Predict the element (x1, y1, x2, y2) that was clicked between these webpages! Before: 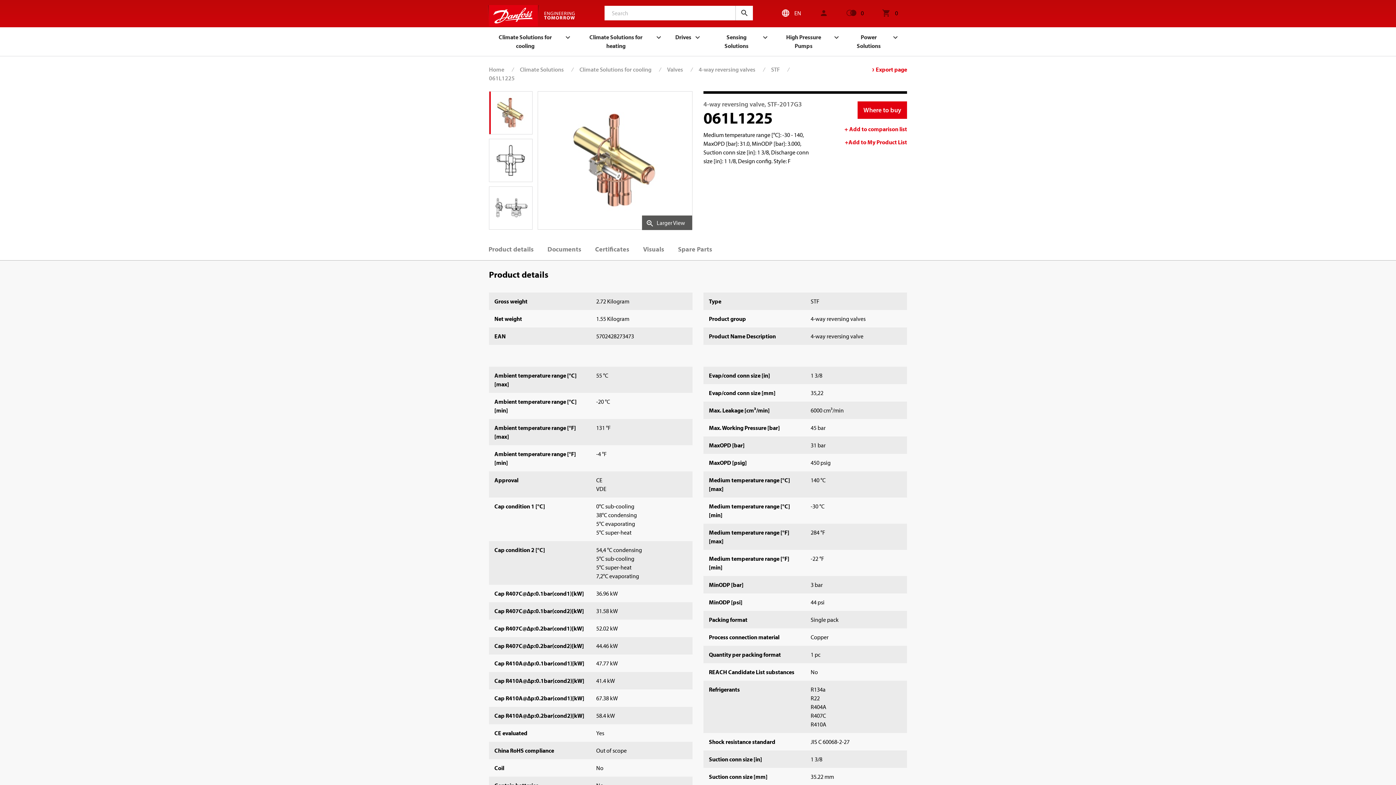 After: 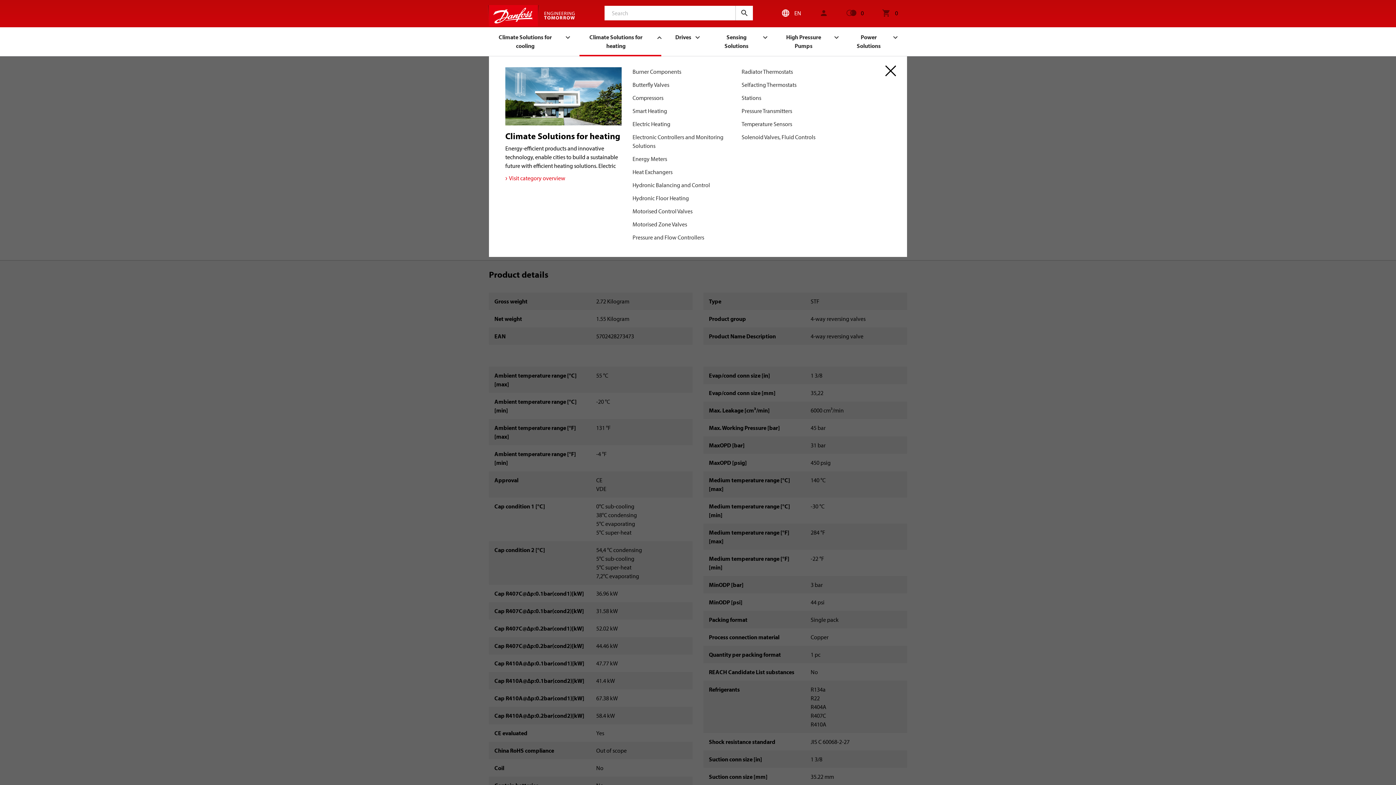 Action: bbox: (579, 26, 661, 56) label: Climate Solutions for heating